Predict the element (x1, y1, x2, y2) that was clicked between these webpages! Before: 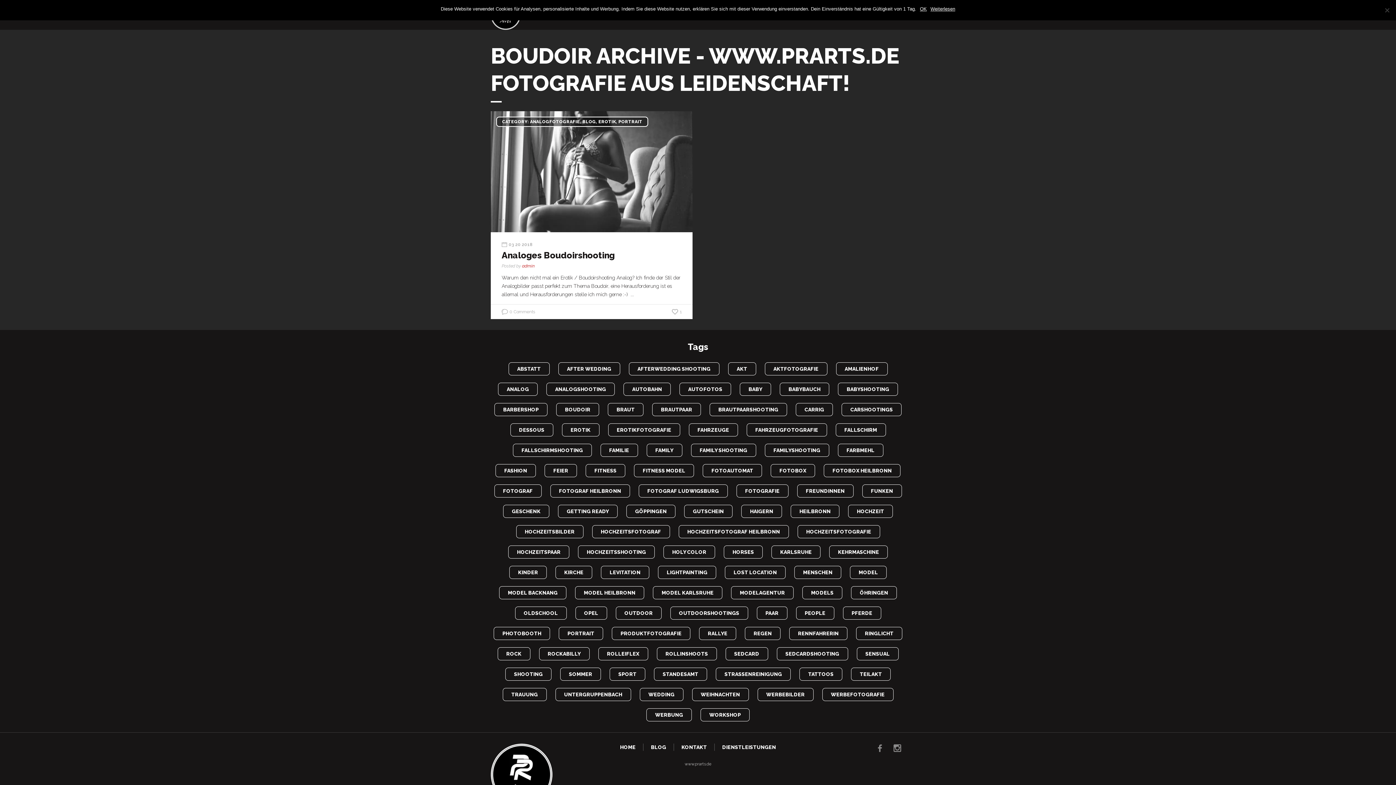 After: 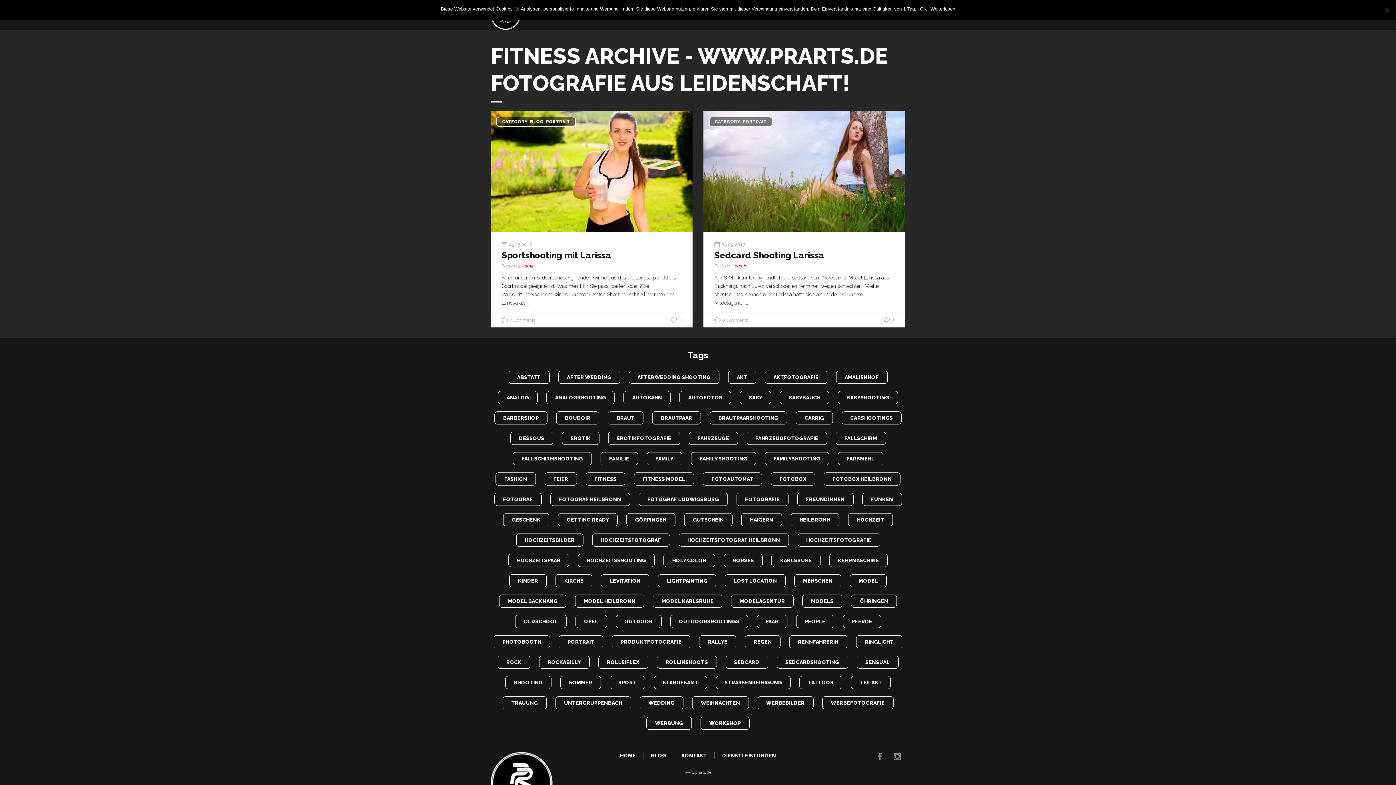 Action: label: FITNESS bbox: (585, 464, 625, 477)